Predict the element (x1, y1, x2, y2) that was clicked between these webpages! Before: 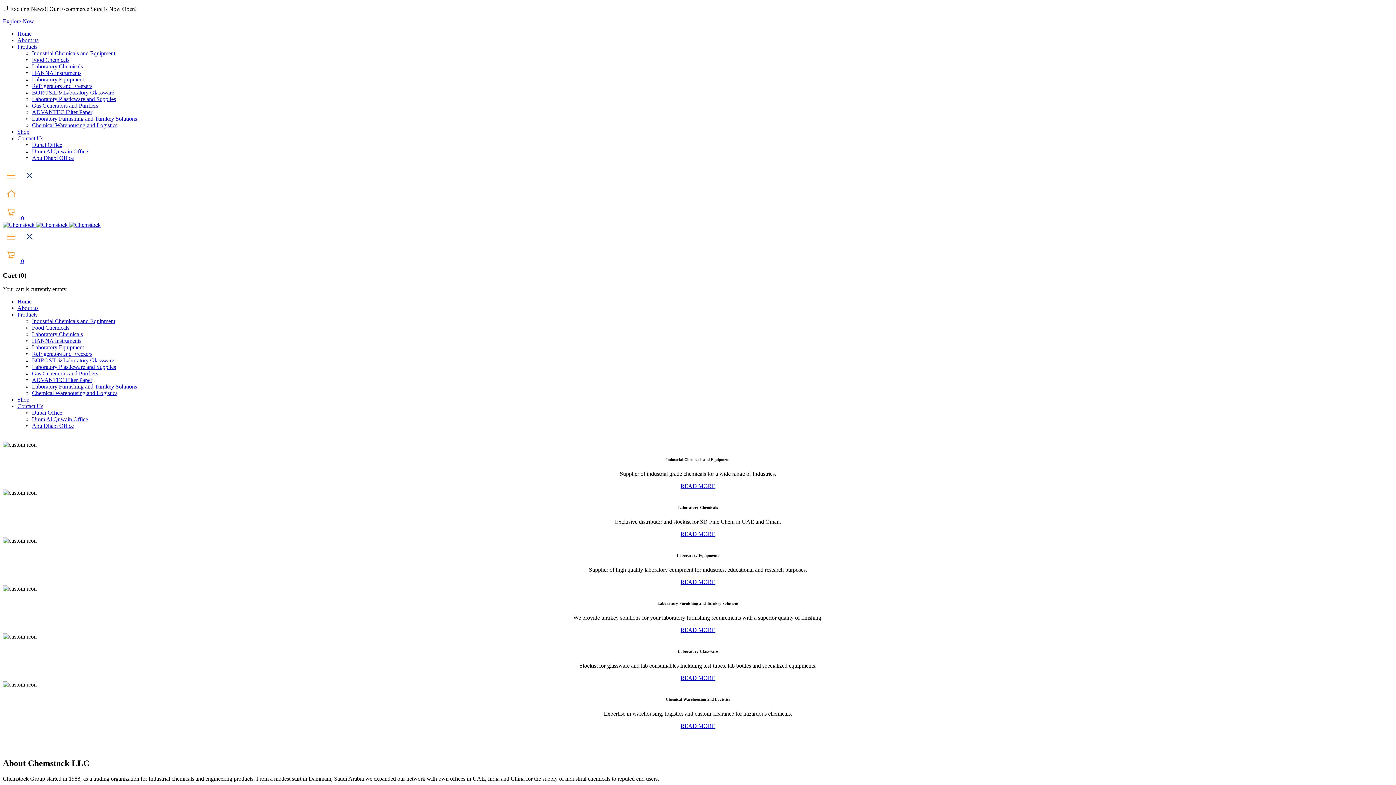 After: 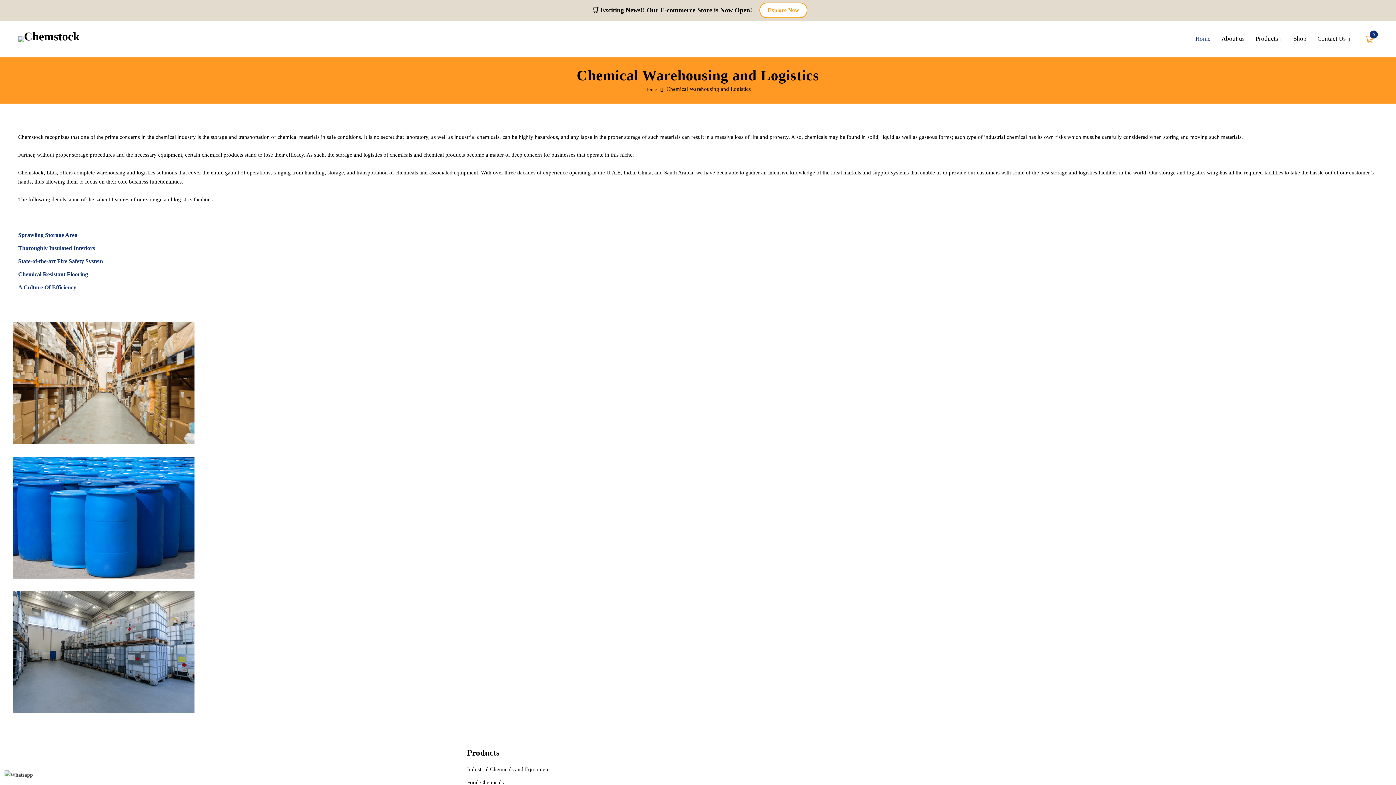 Action: bbox: (32, 122, 117, 128) label: Chemical Warehousing and Logistics